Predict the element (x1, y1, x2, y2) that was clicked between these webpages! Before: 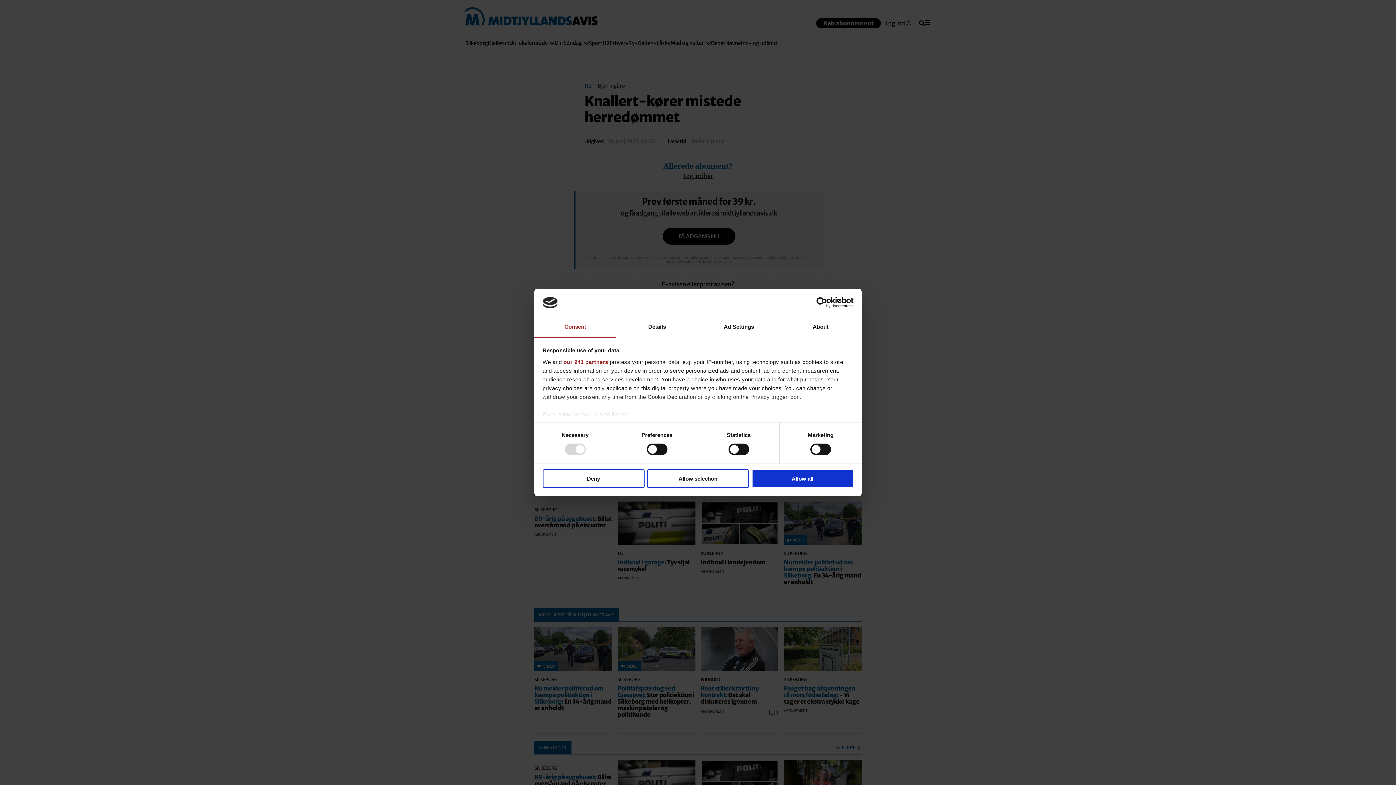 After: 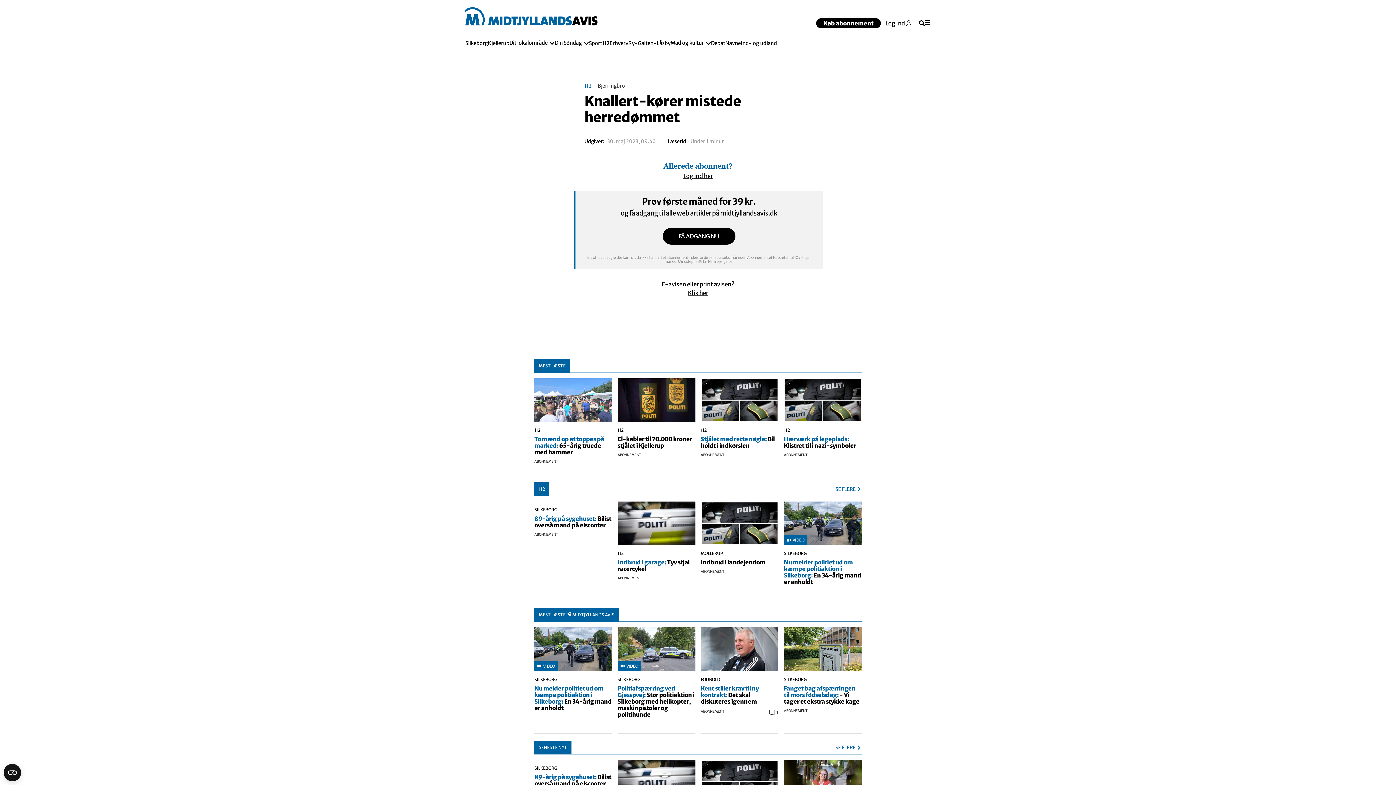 Action: bbox: (542, 469, 644, 488) label: Deny